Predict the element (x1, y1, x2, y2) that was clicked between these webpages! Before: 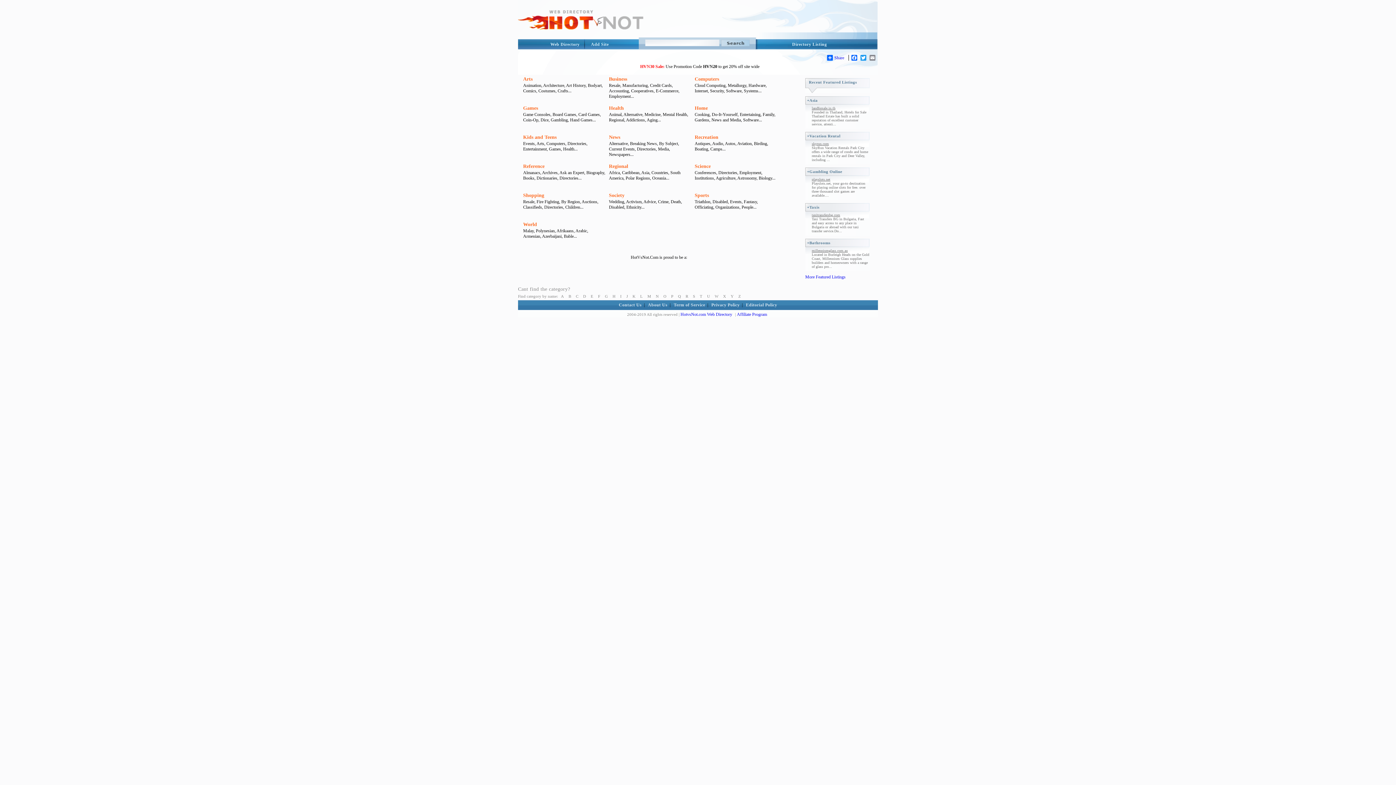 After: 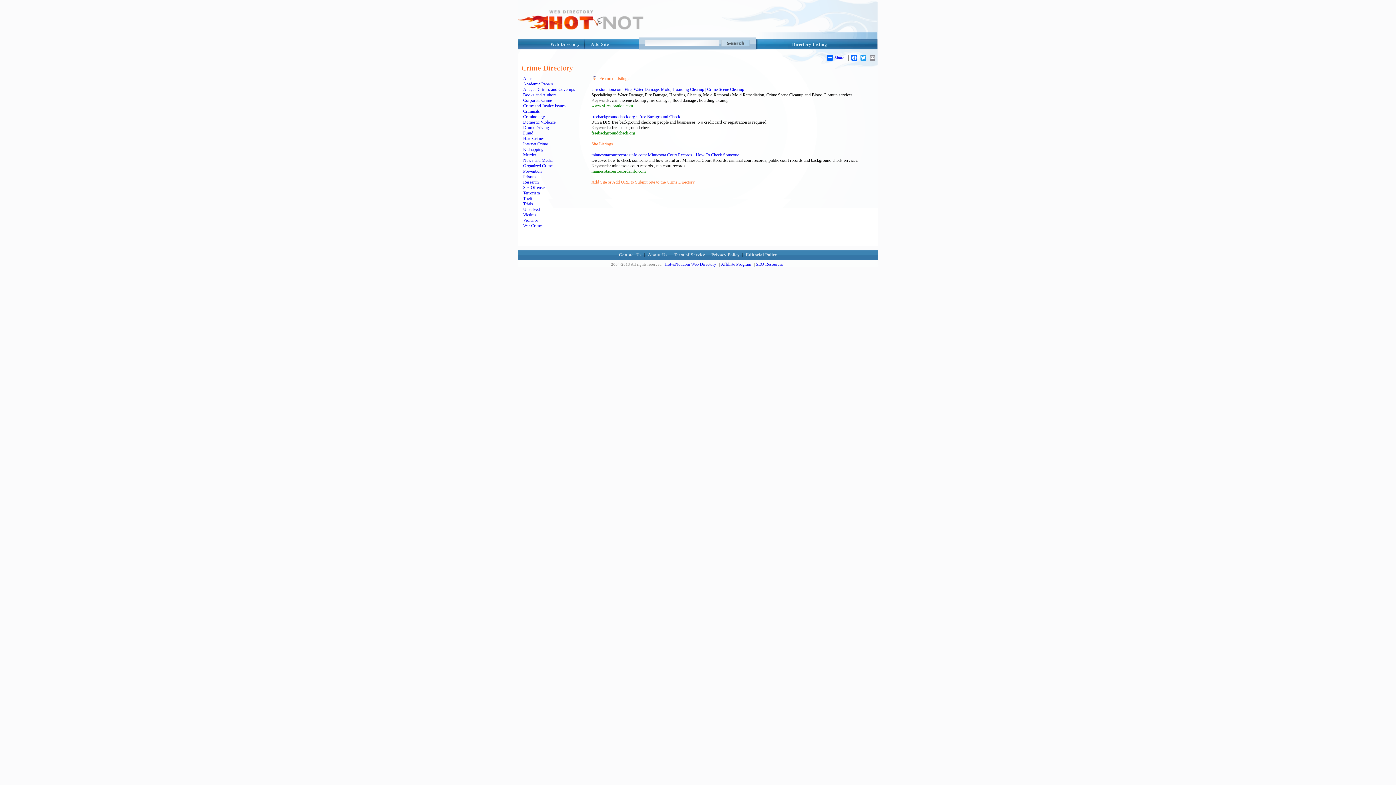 Action: bbox: (658, 199, 668, 204) label: Crime